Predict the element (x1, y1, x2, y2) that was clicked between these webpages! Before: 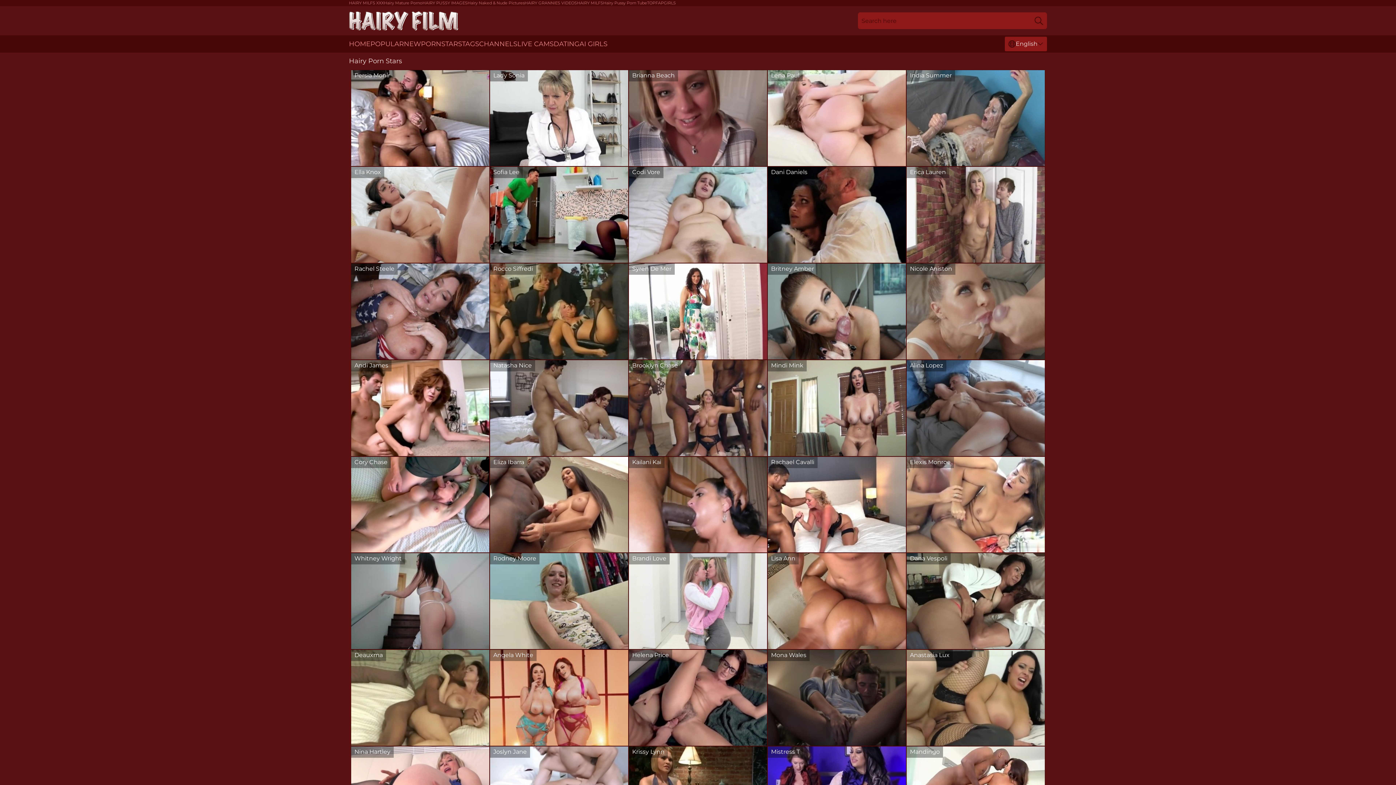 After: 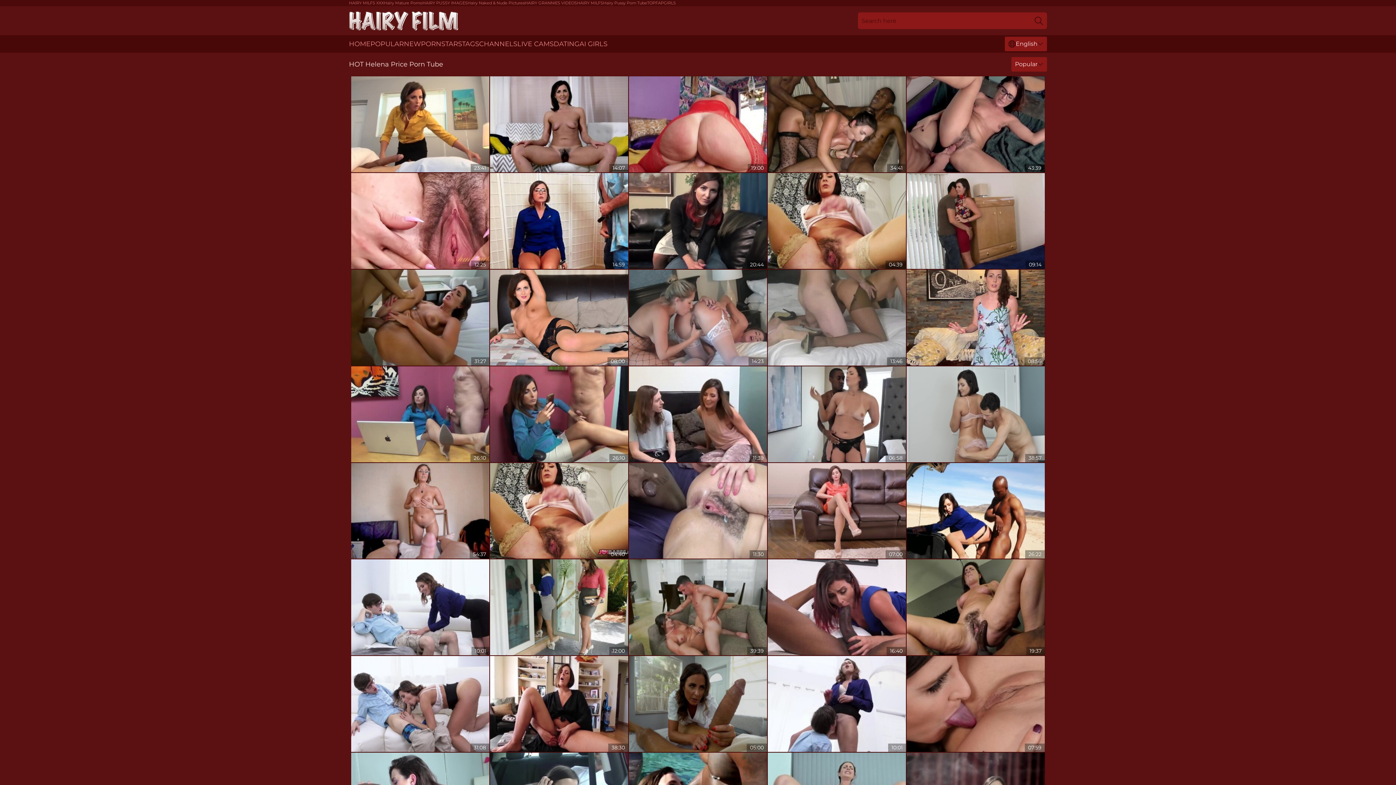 Action: bbox: (629, 650, 767, 746)